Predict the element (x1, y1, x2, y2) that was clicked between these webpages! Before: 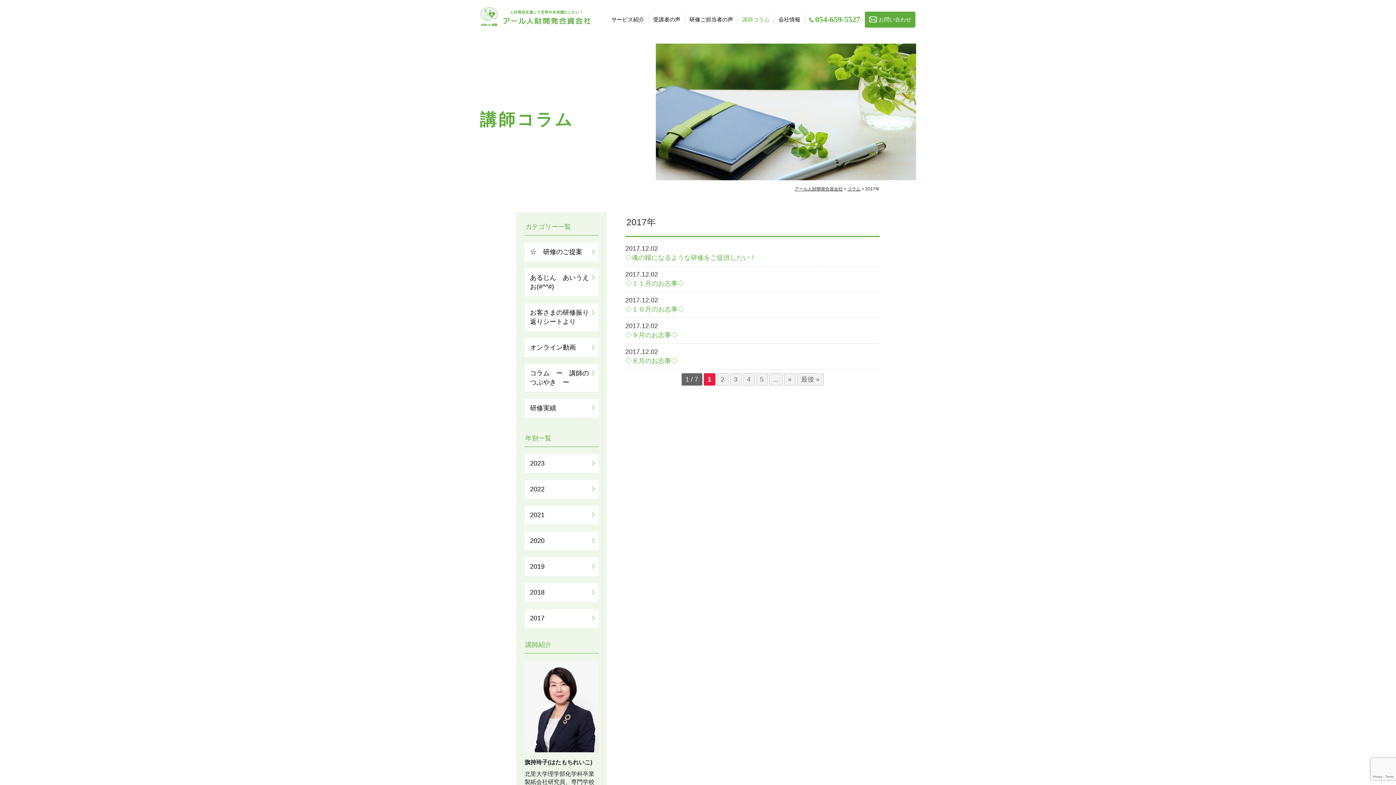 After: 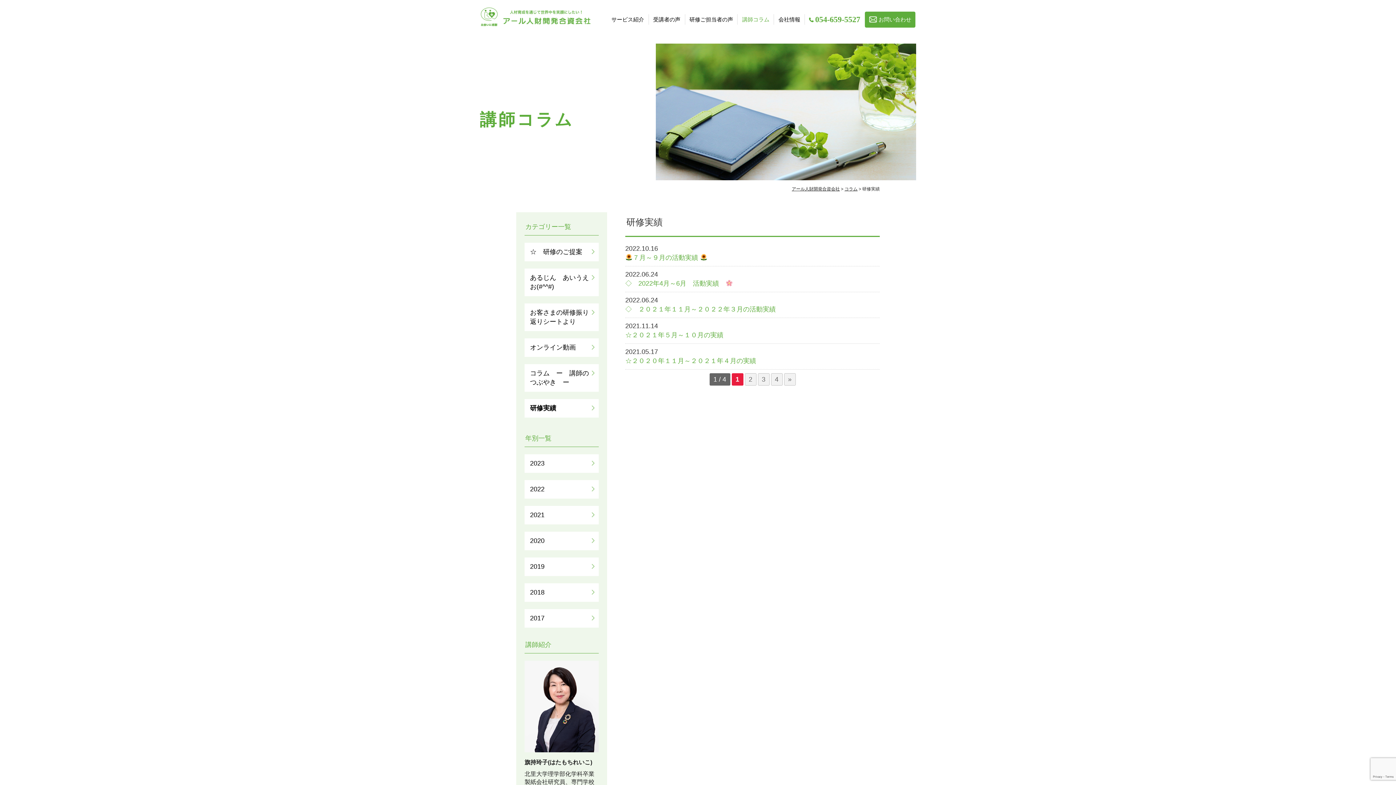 Action: bbox: (524, 399, 598, 417) label: 研修実績